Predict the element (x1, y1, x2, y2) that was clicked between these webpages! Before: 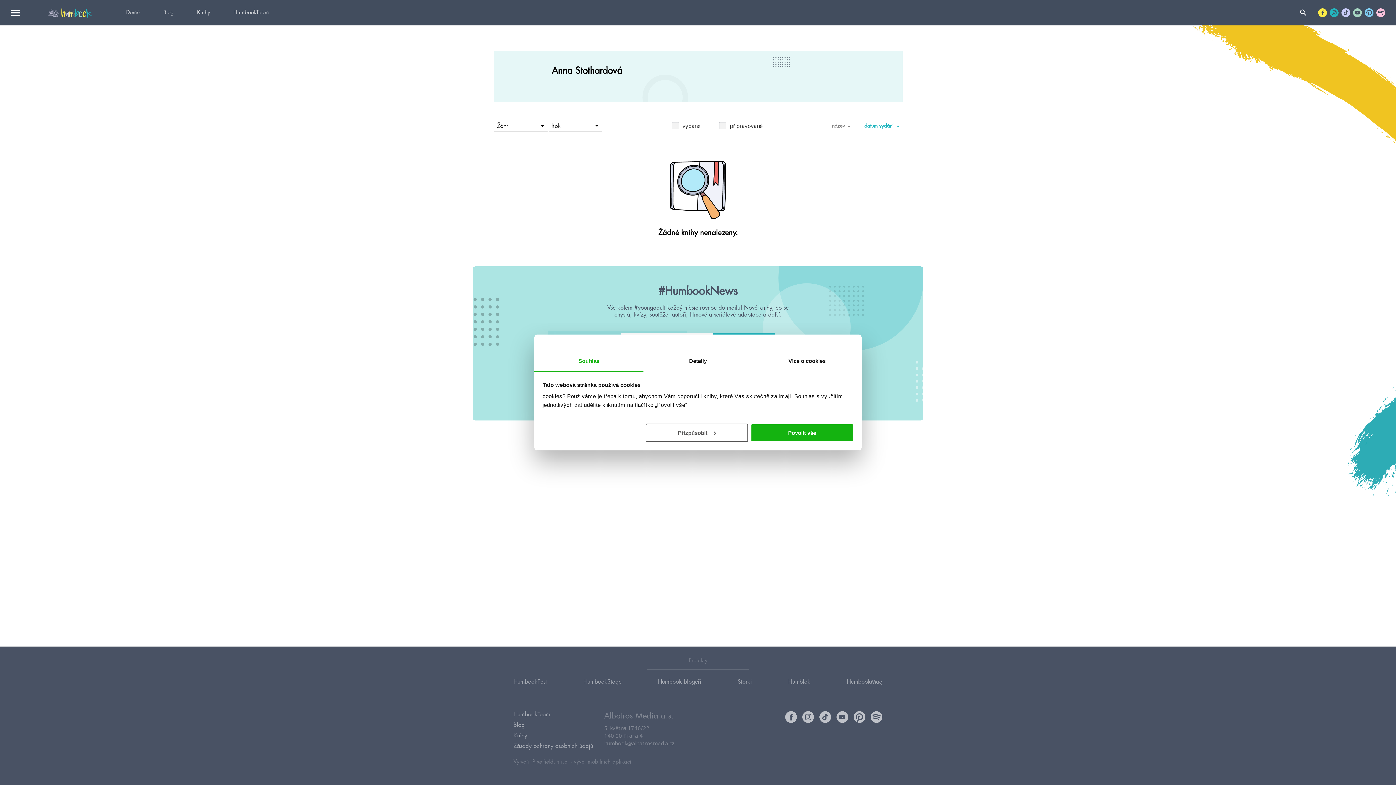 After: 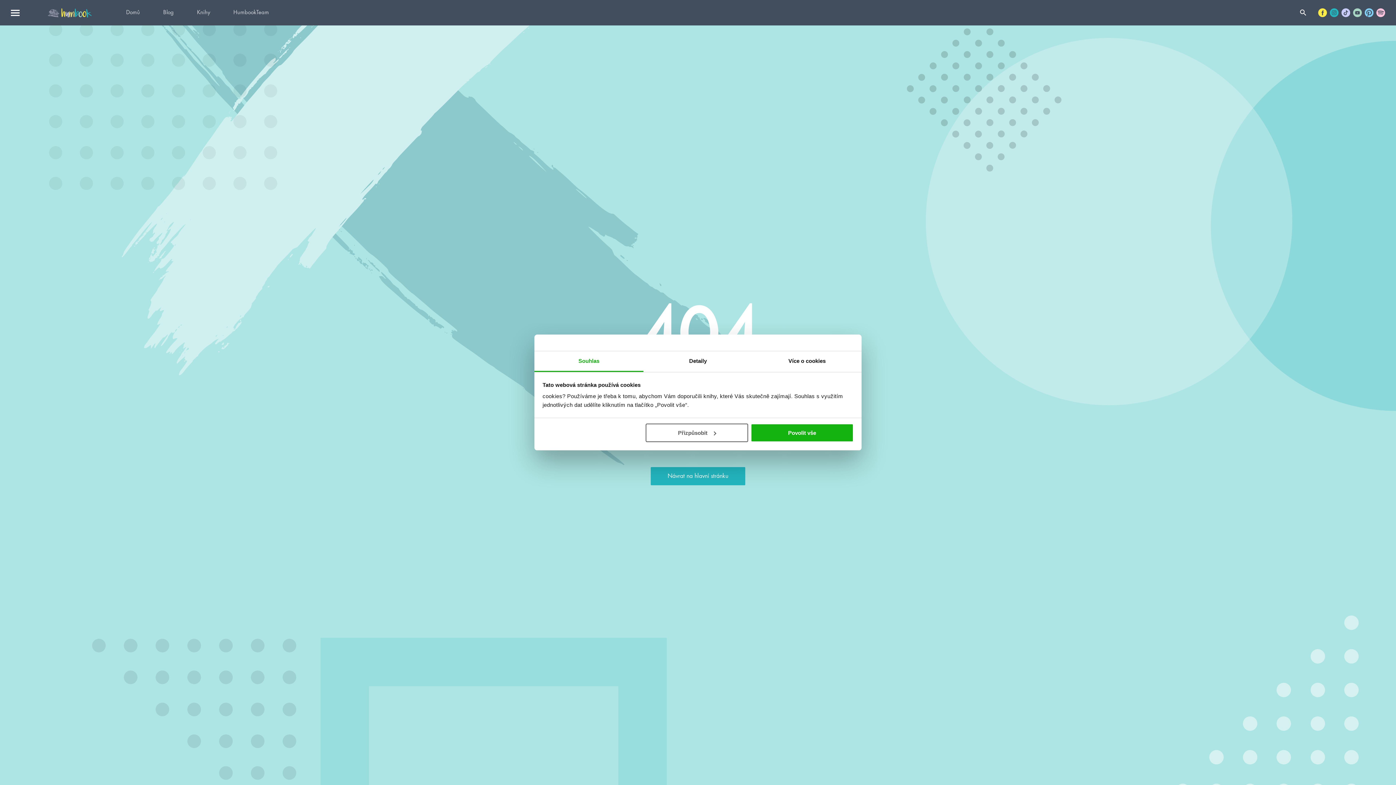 Action: label: HumbookMag bbox: (847, 674, 882, 690)